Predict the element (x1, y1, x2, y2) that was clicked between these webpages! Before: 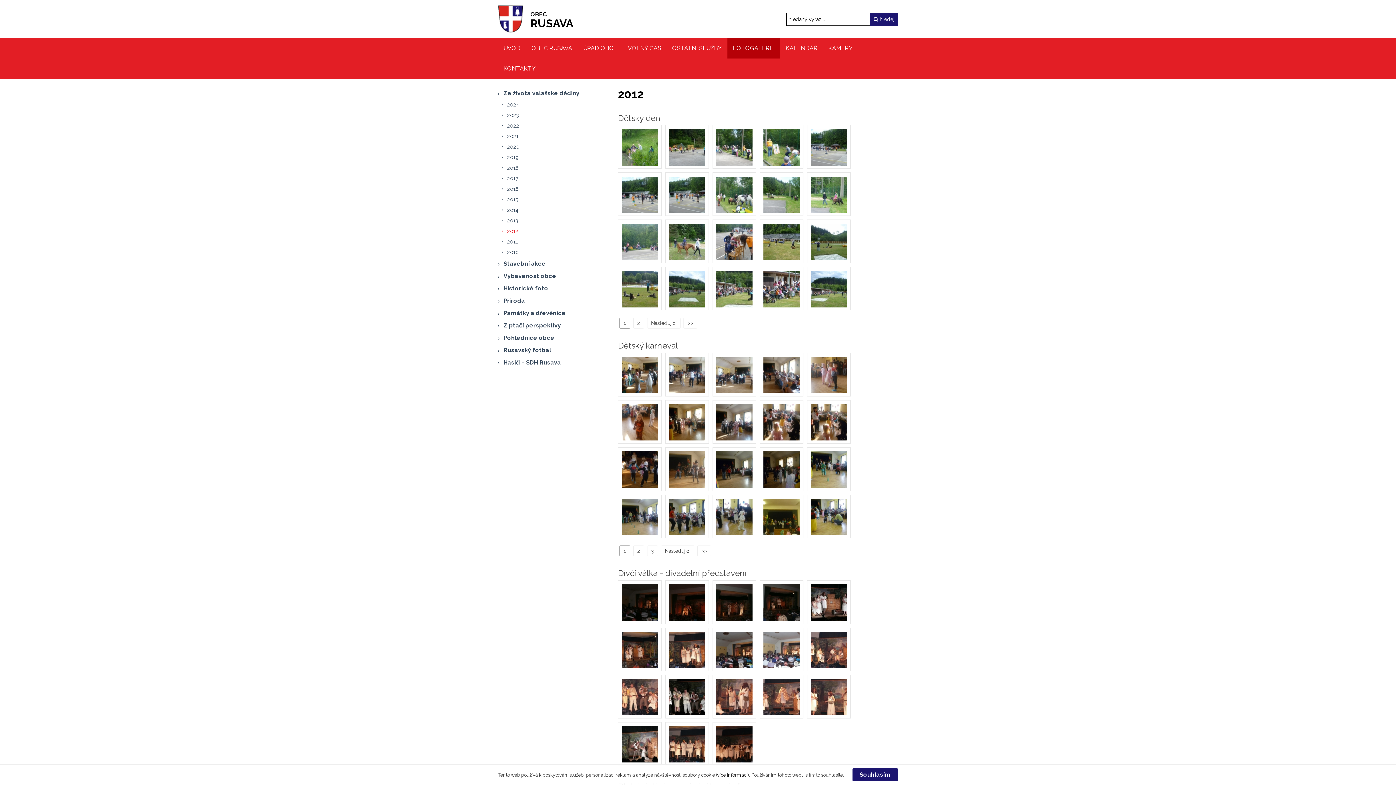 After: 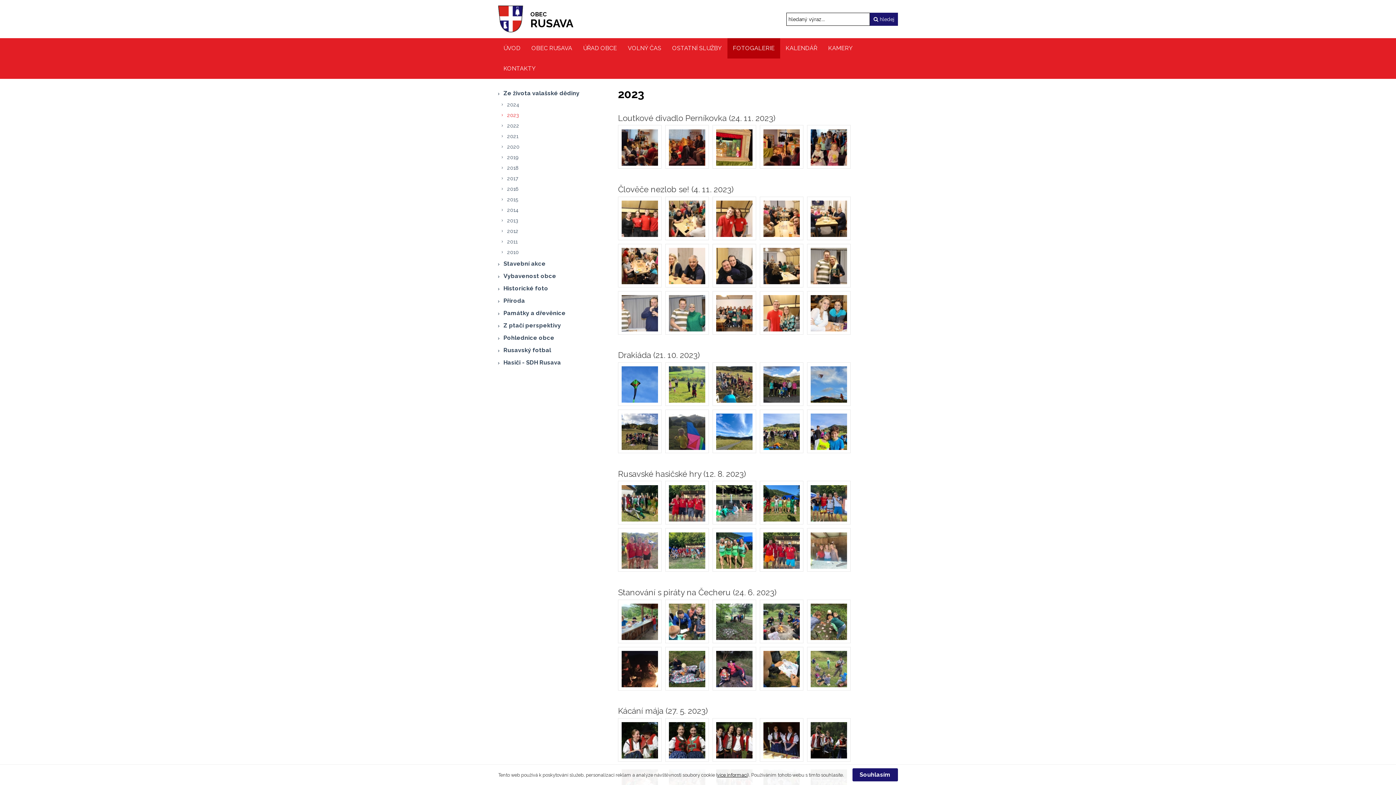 Action: label: 2023 bbox: (498, 110, 607, 120)